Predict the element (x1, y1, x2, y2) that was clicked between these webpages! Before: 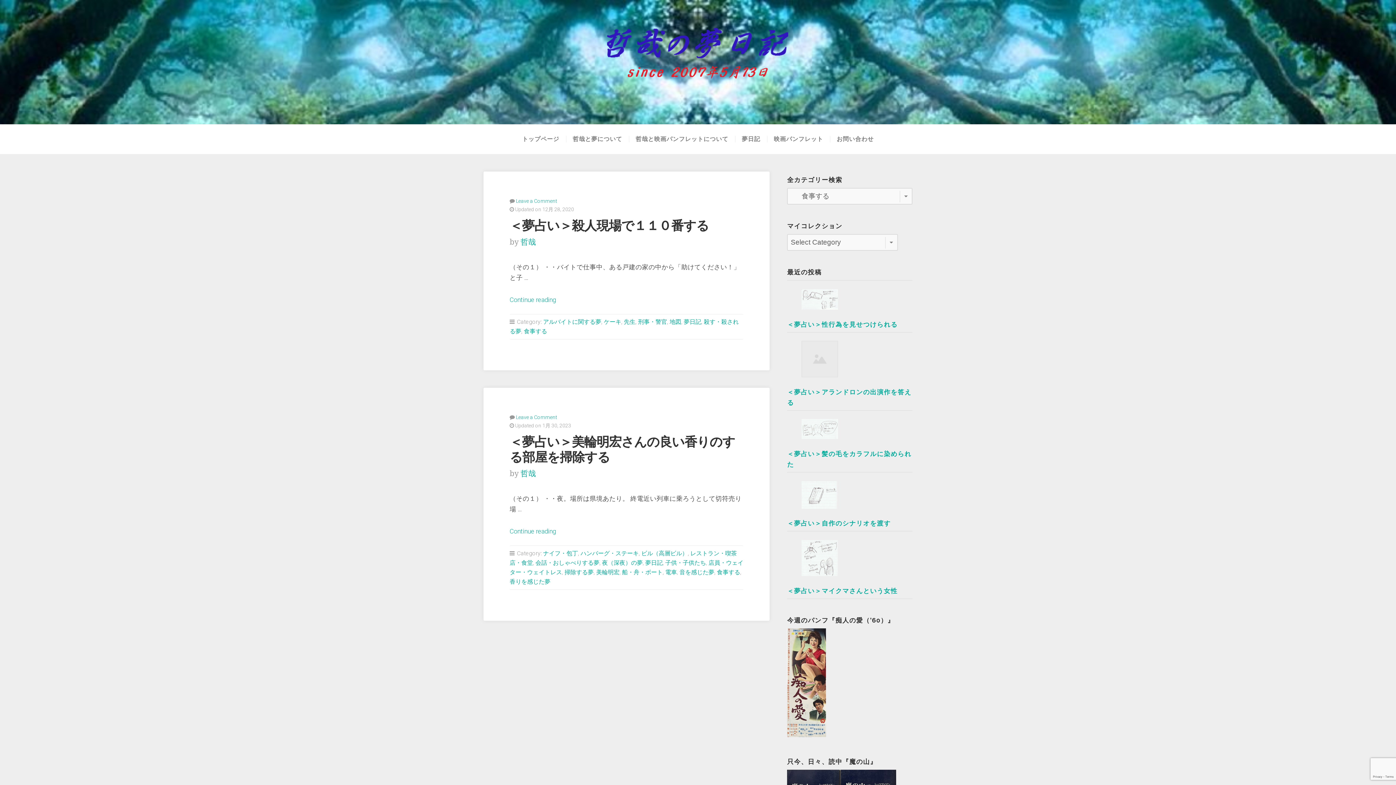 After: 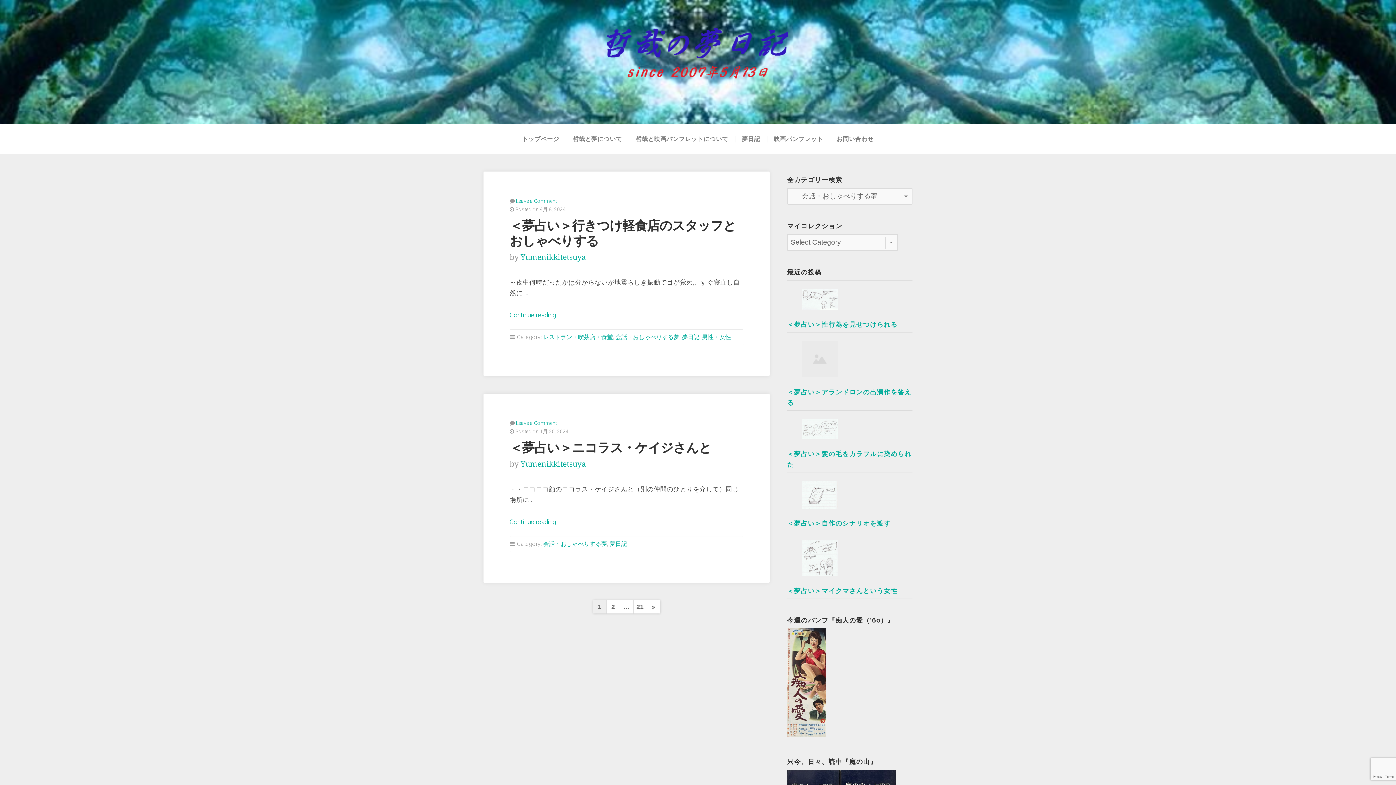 Action: bbox: (535, 559, 599, 566) label: 会話・おしゃべりする夢